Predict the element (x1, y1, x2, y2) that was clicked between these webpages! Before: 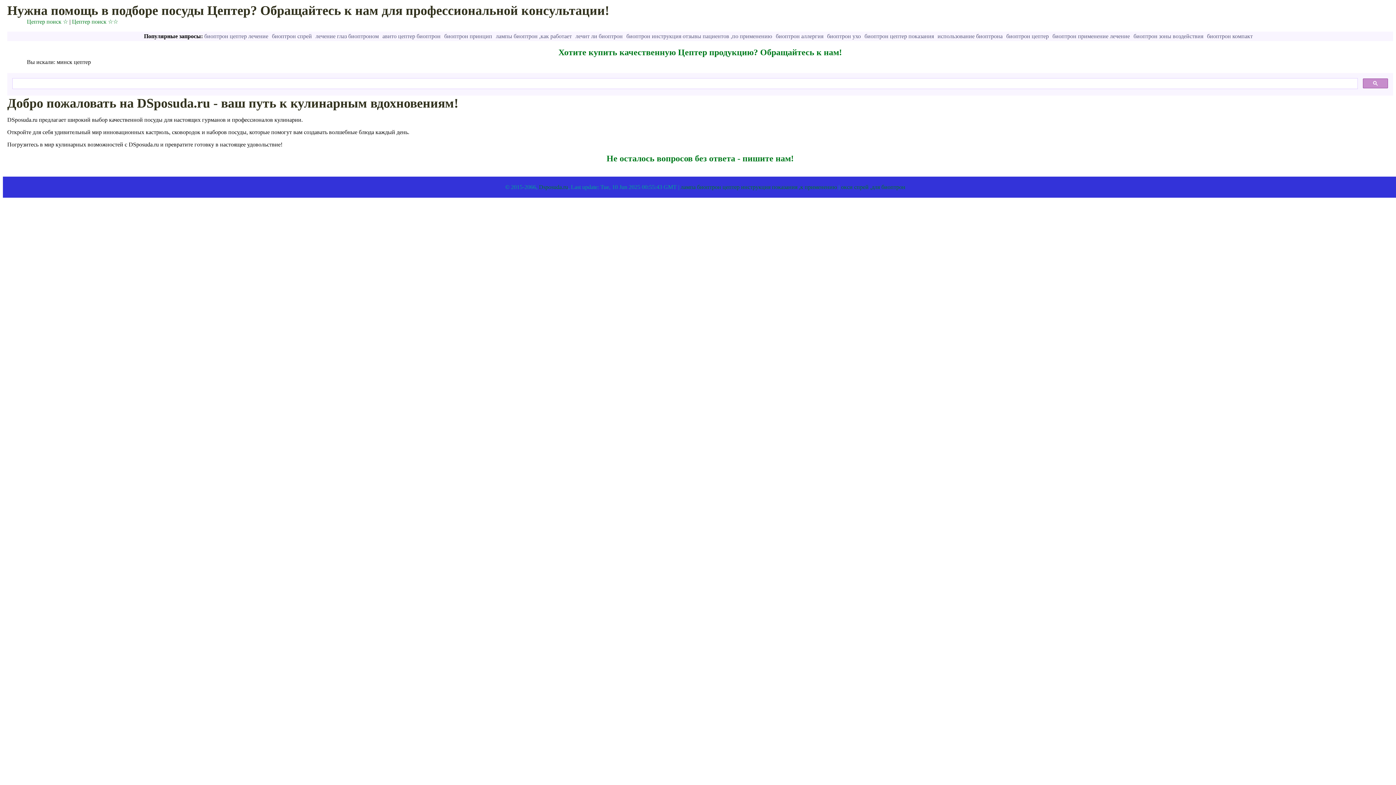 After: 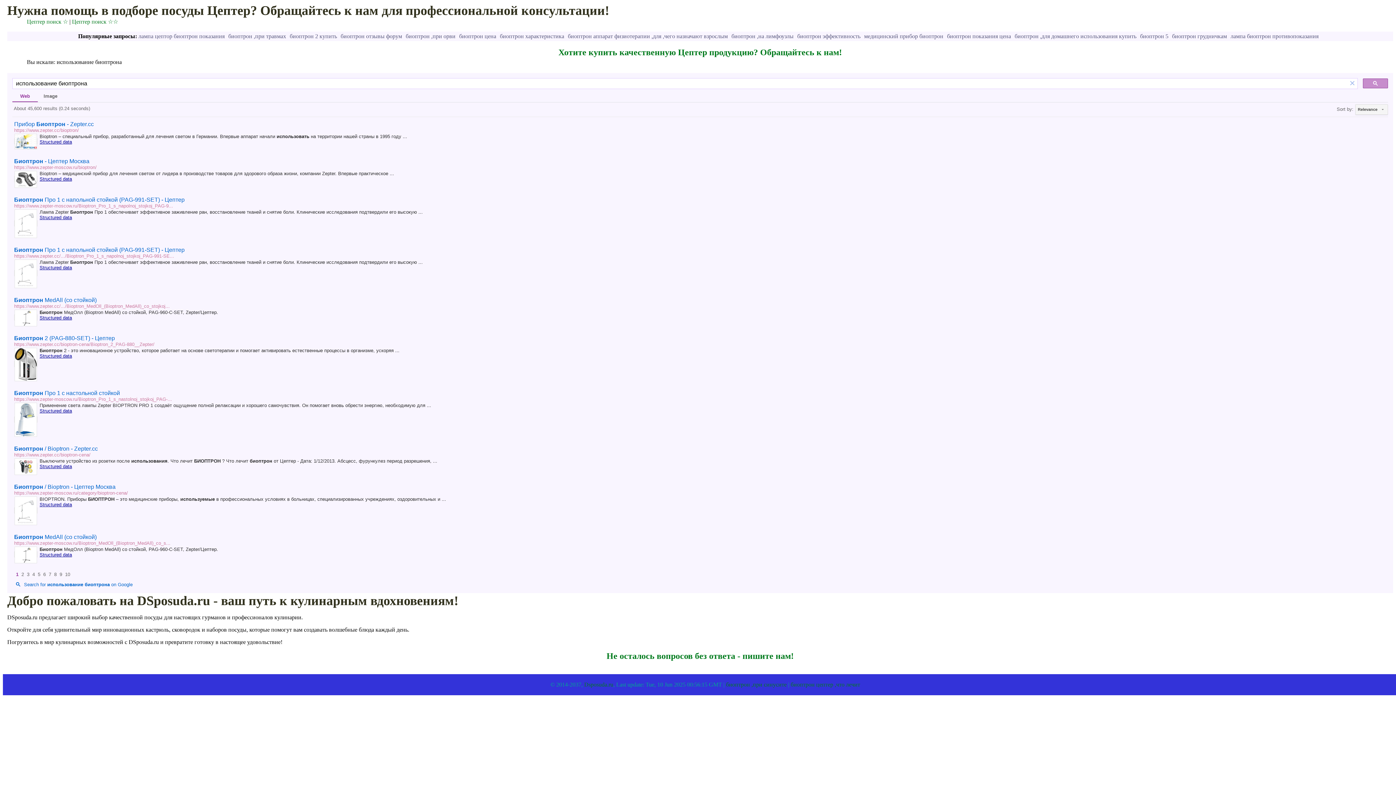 Action: bbox: (937, 33, 1002, 39) label: использование биоптрона